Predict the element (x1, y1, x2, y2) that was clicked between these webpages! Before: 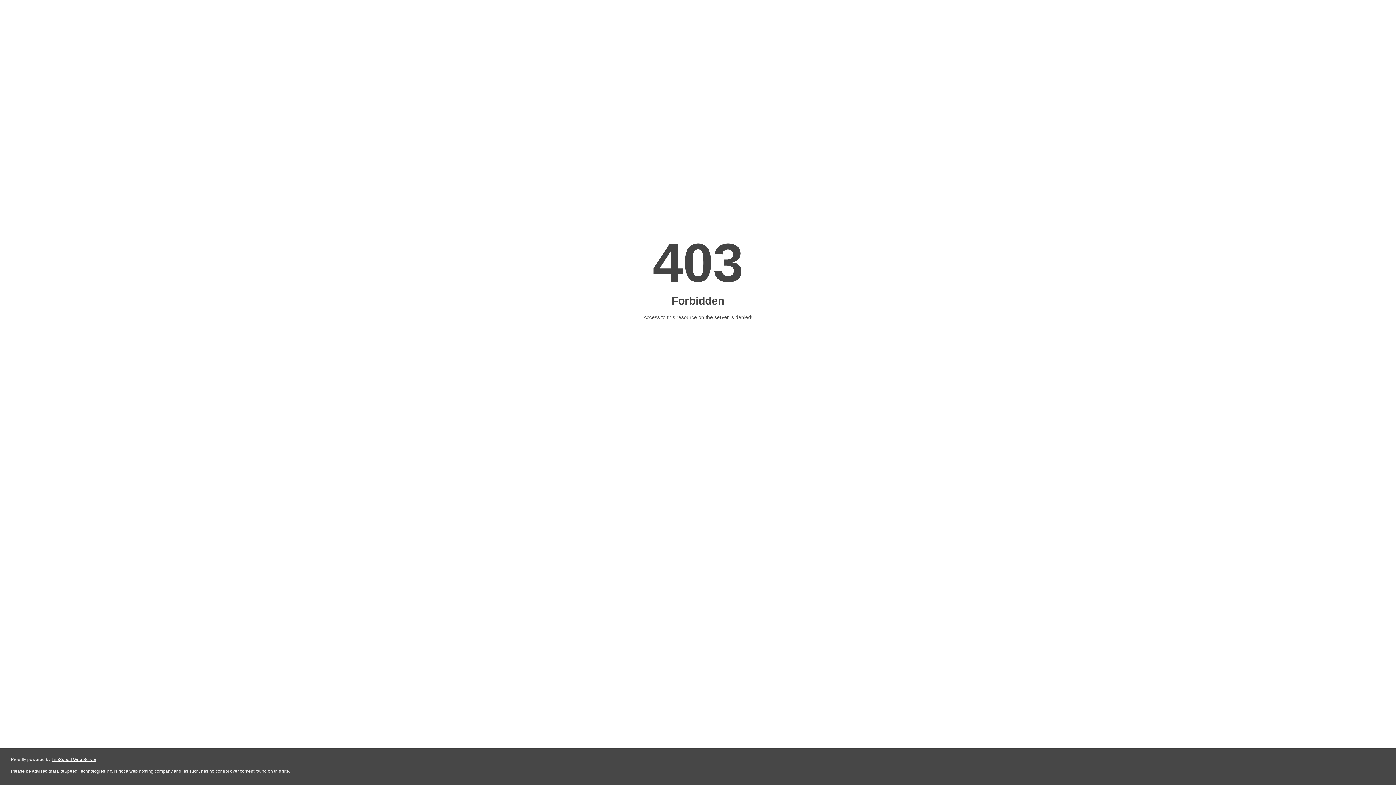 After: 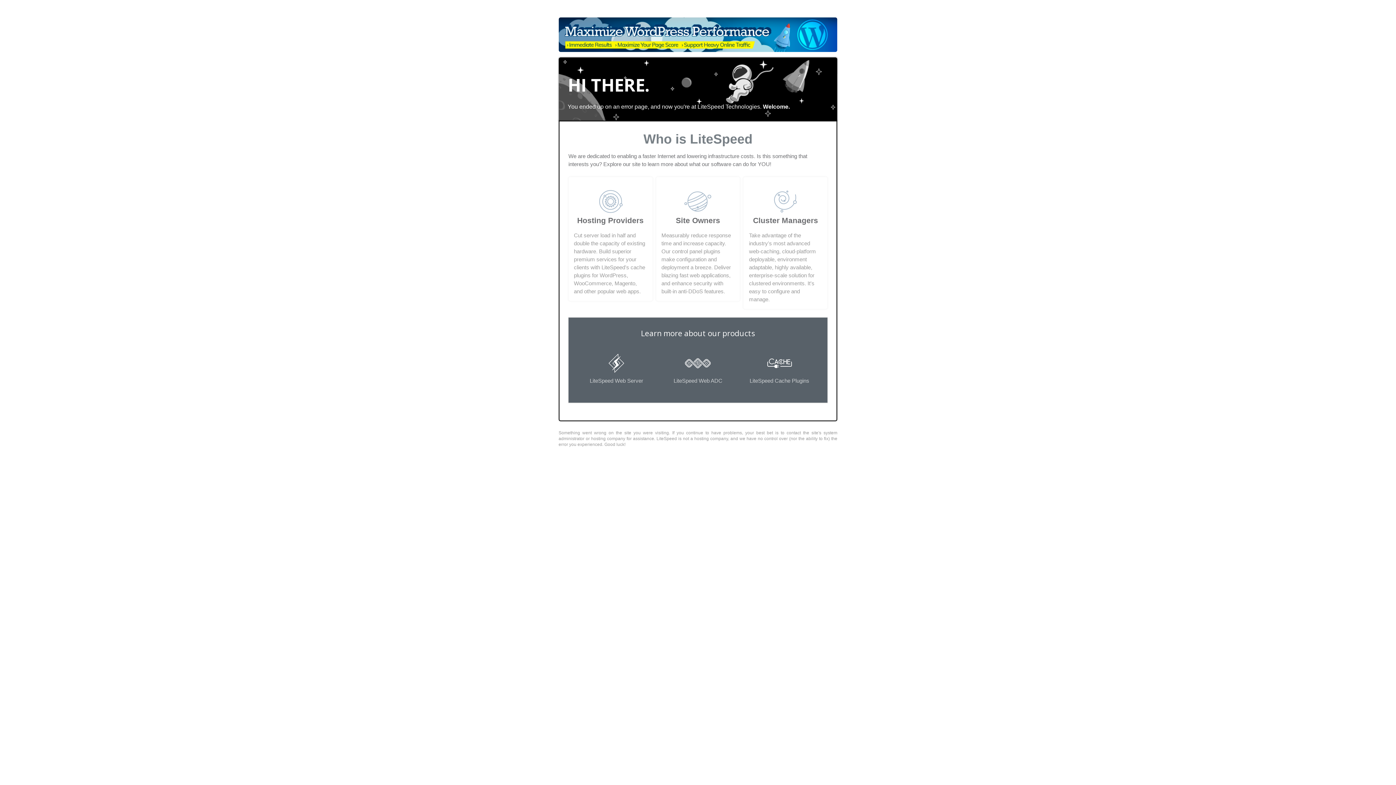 Action: label: LiteSpeed Web Server bbox: (51, 757, 96, 762)